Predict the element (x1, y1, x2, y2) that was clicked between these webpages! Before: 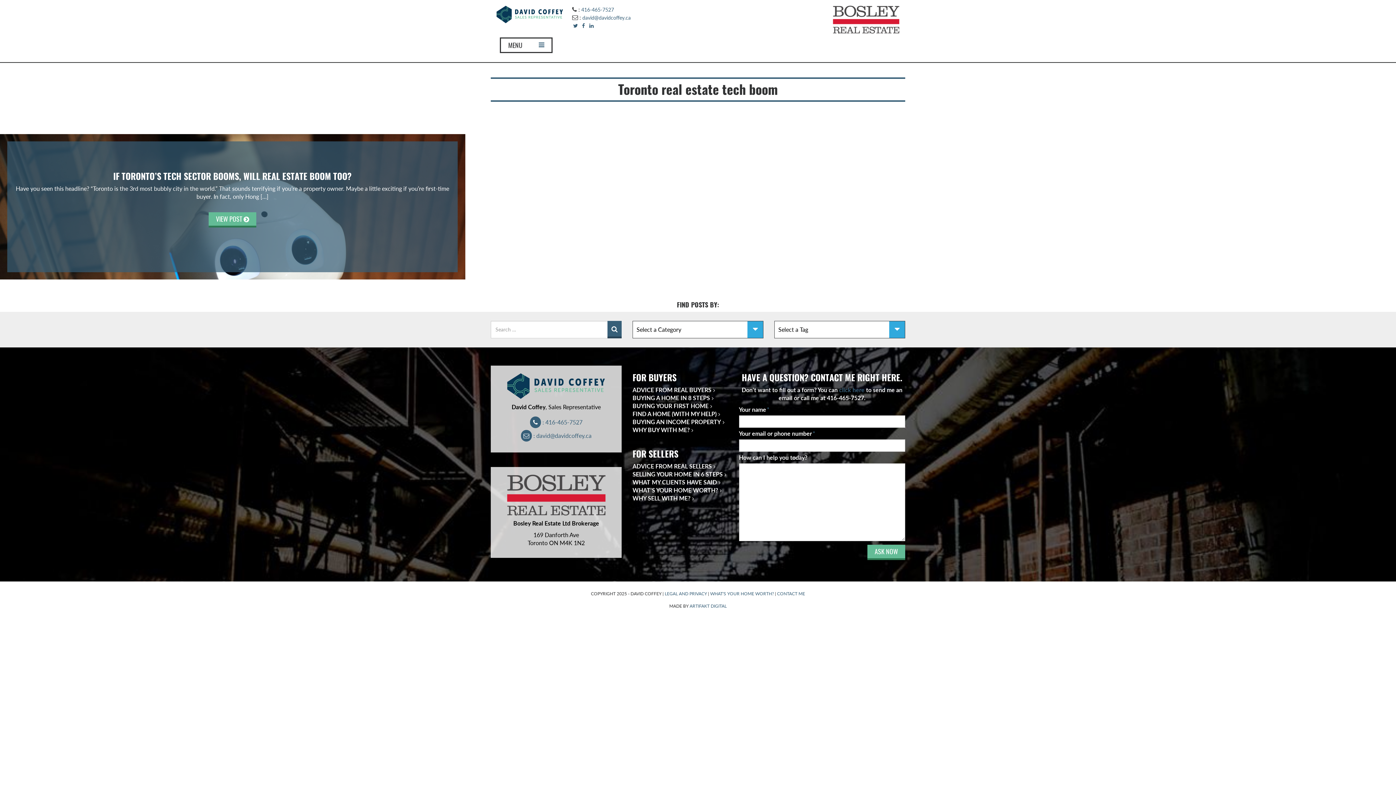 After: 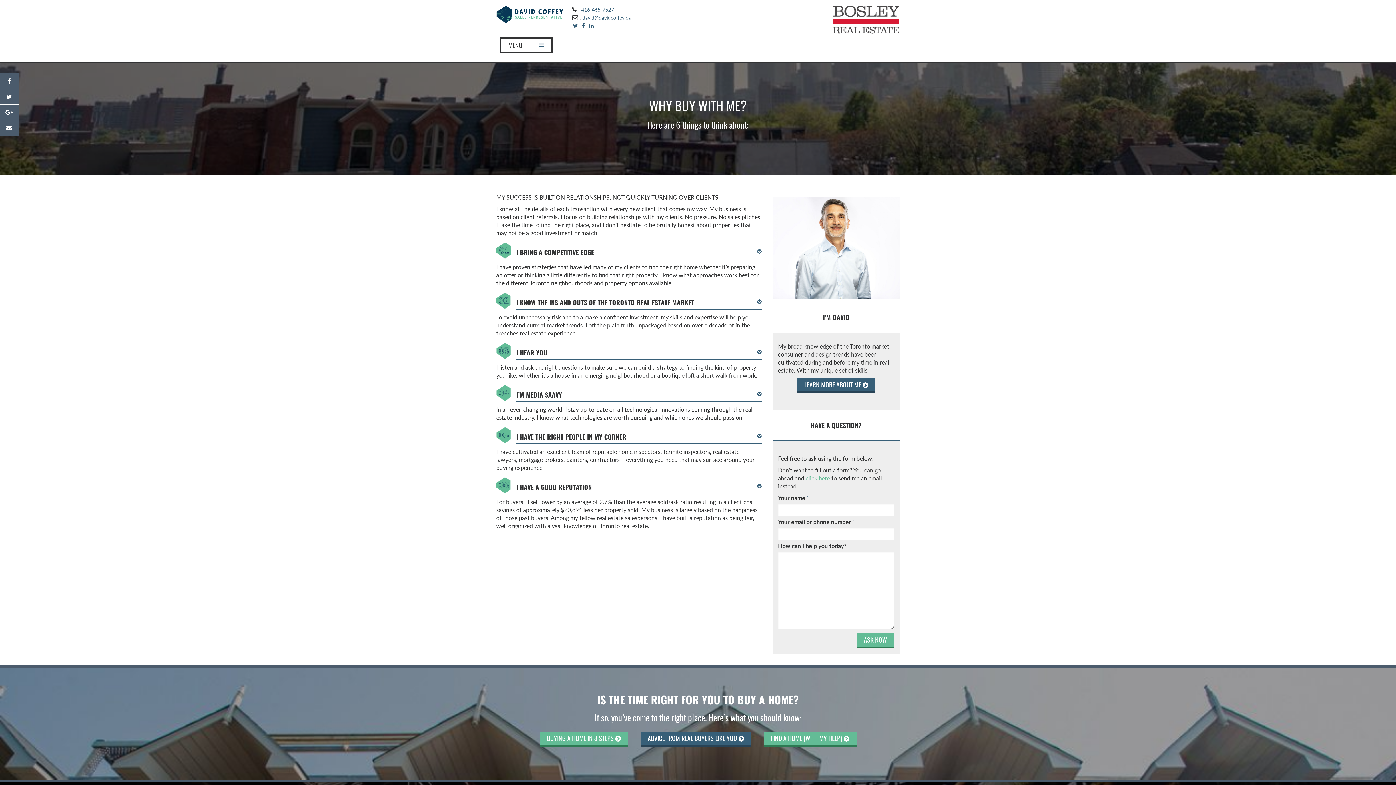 Action: bbox: (632, 426, 693, 433) label: WHY BUY WITH ME?